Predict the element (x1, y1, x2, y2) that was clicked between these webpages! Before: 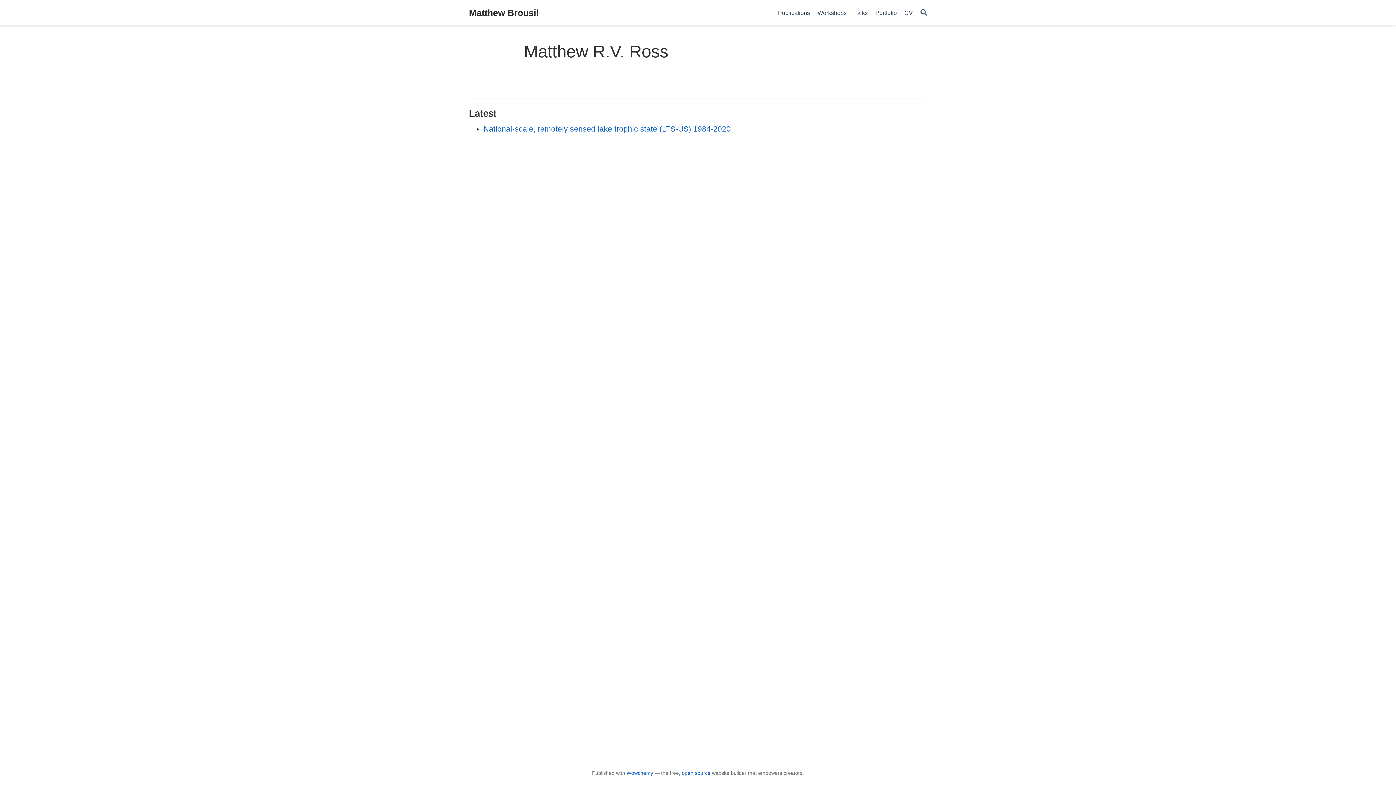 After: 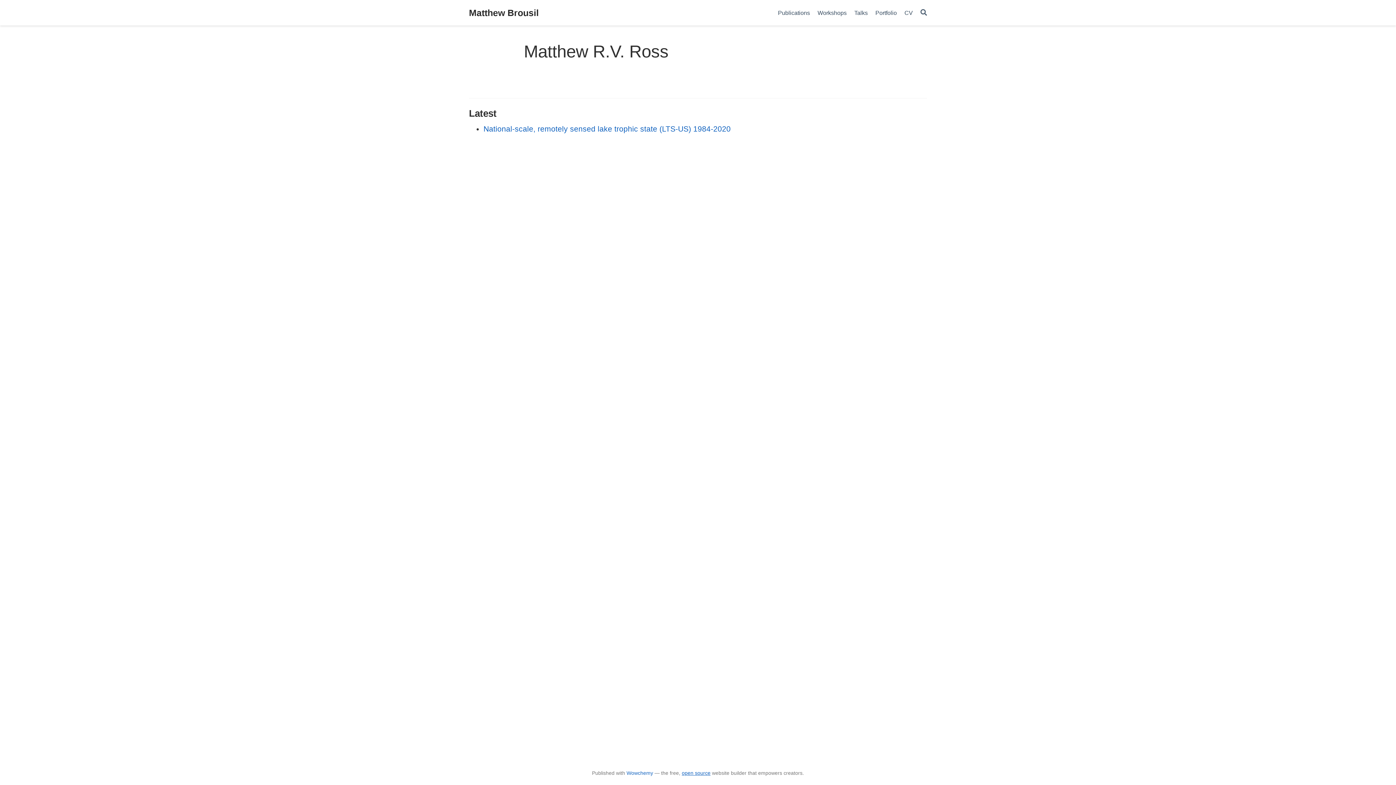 Action: bbox: (682, 770, 710, 776) label: open source